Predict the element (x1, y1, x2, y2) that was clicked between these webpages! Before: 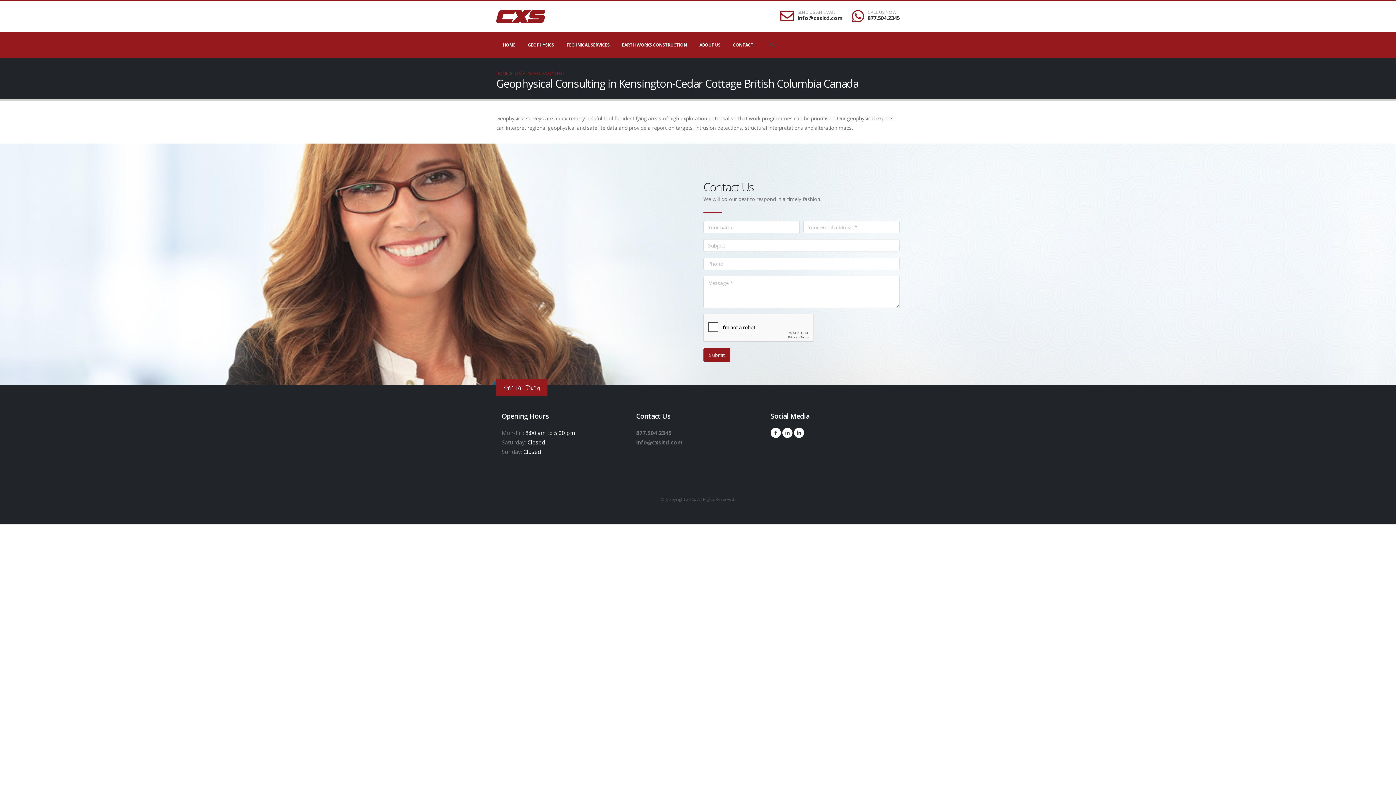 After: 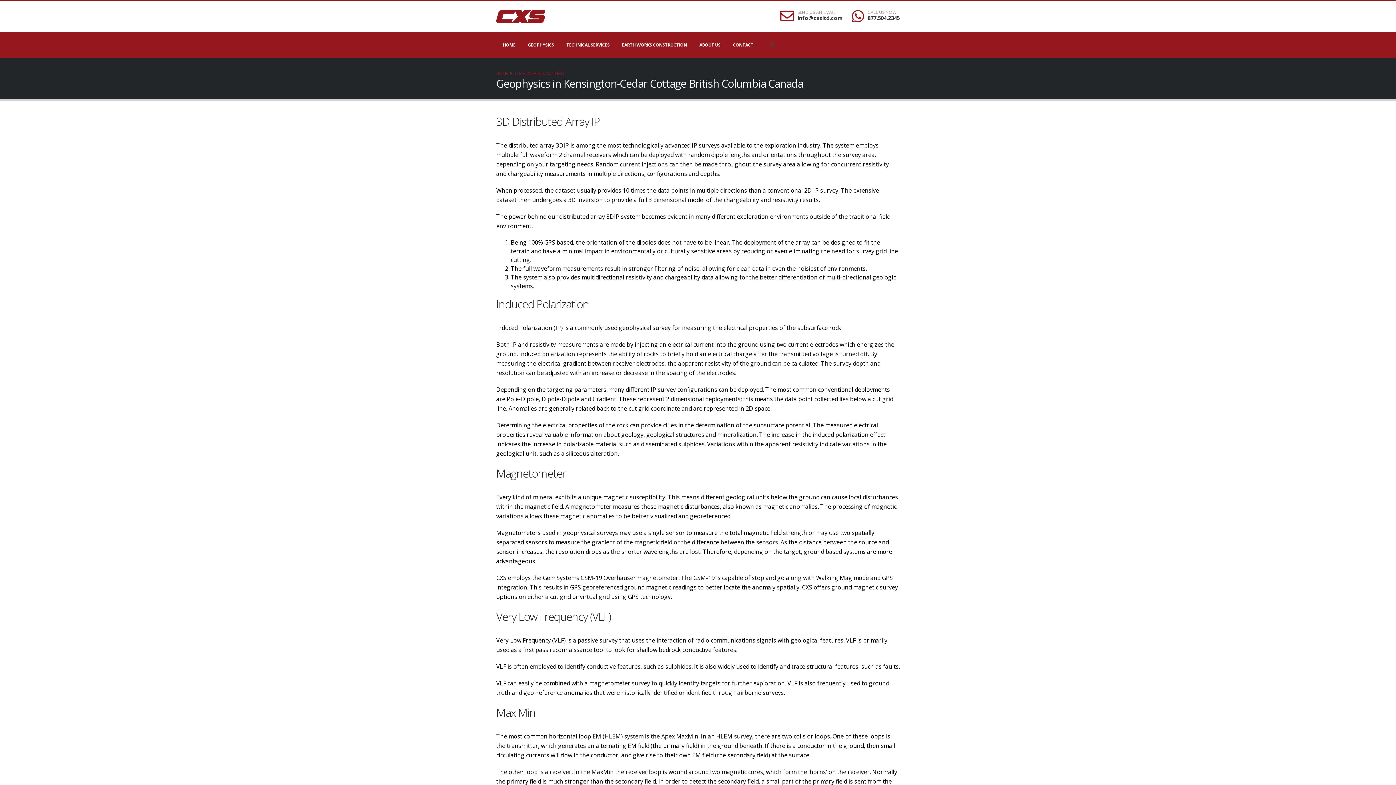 Action: bbox: (522, 37, 560, 52) label: GEOPHYSICS